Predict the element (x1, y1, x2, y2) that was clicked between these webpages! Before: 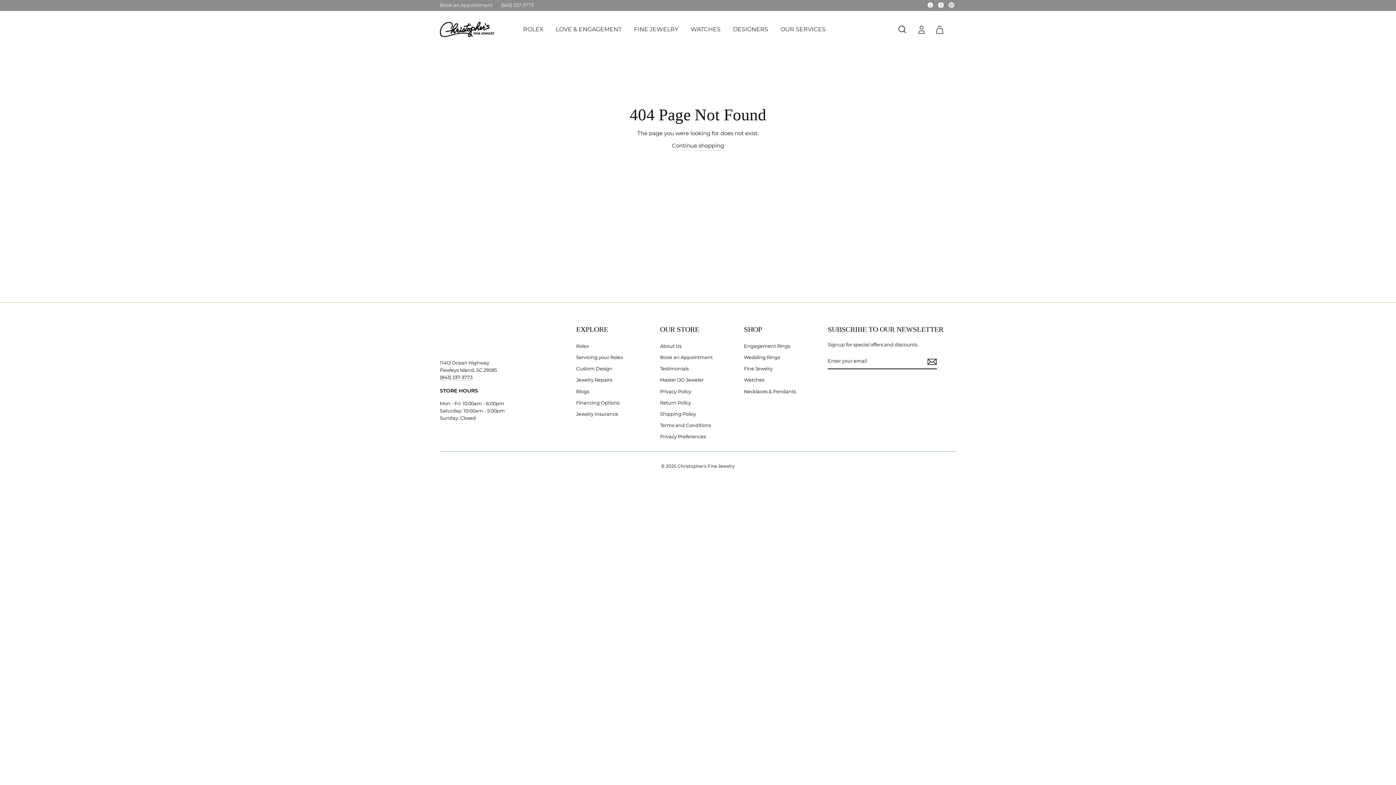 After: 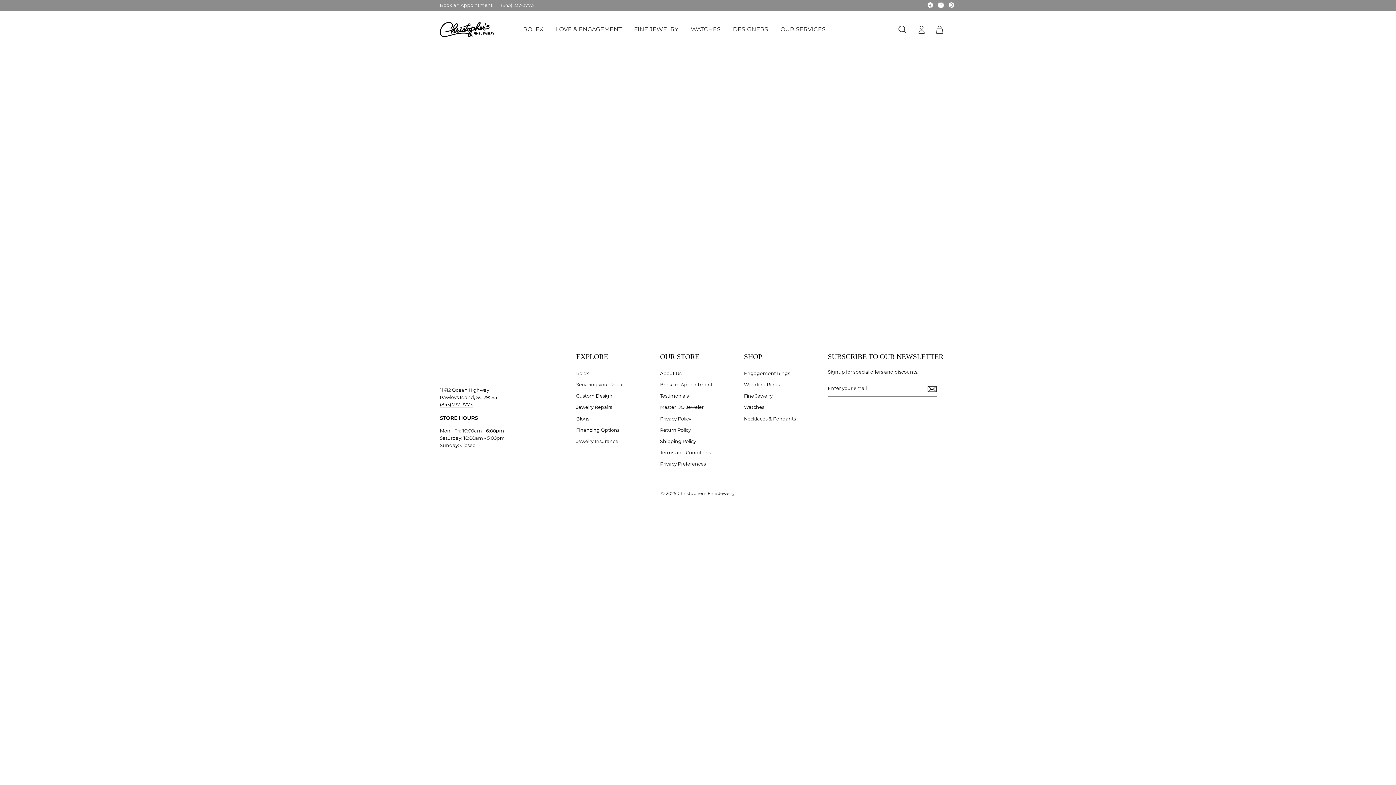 Action: label: DESIGNERS bbox: (727, 22, 773, 36)